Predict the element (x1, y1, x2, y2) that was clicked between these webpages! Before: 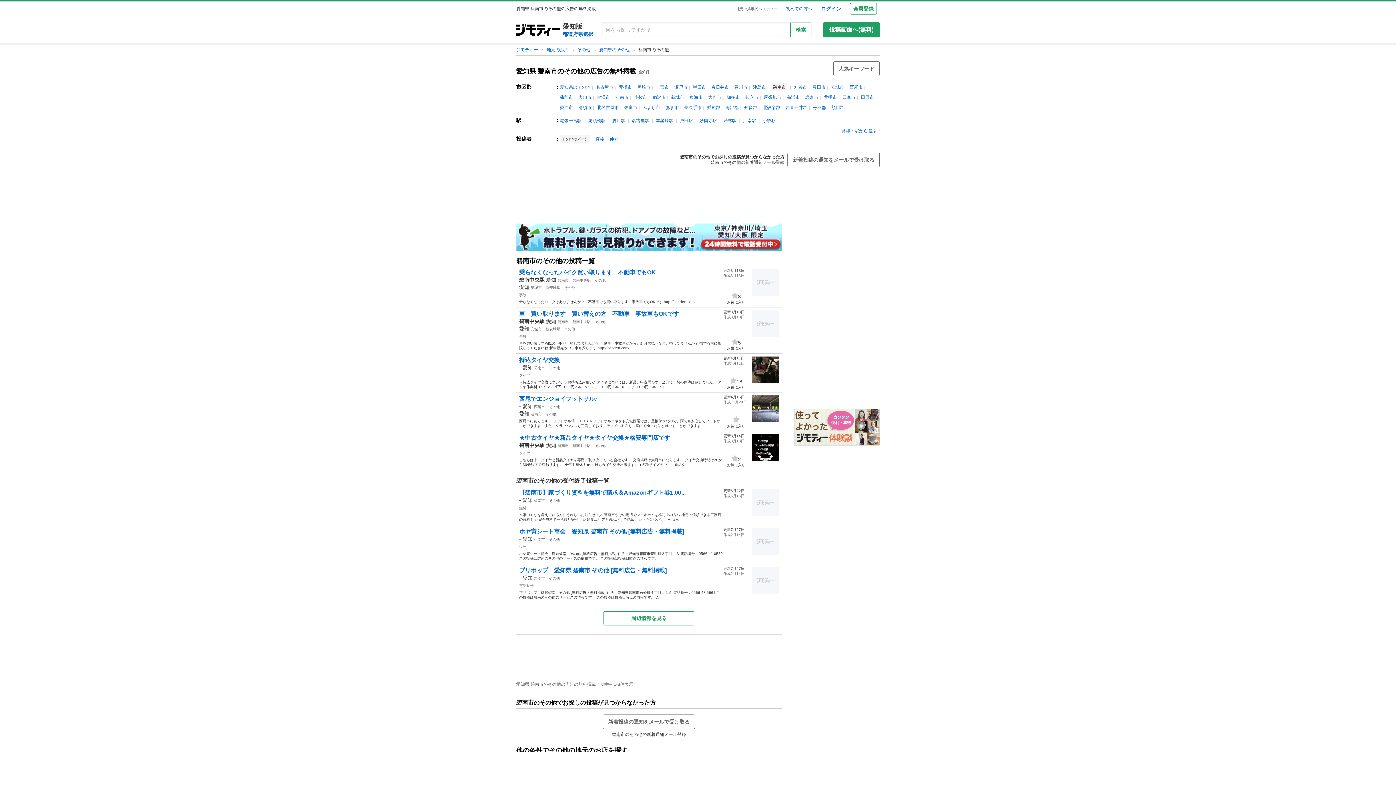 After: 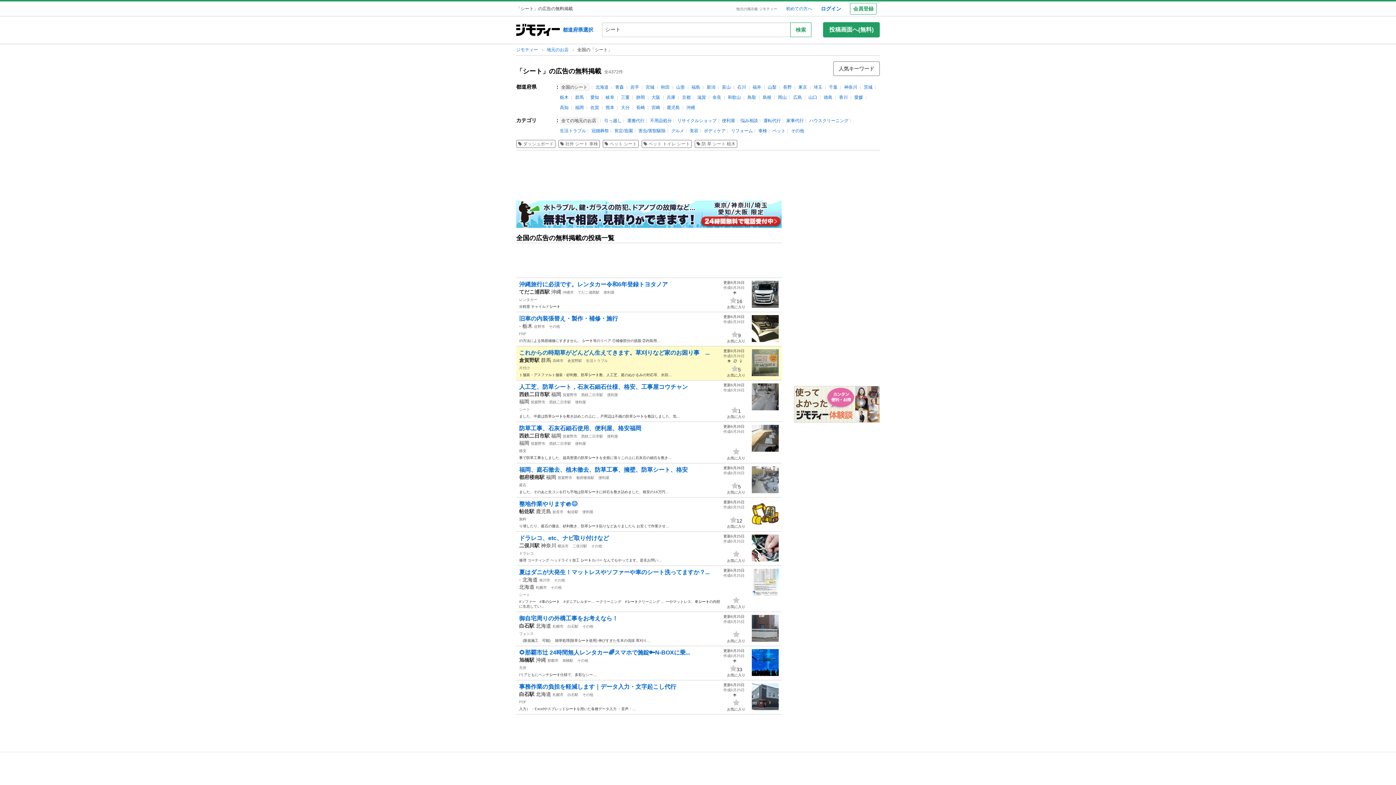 Action: bbox: (519, 544, 530, 548) label: シート